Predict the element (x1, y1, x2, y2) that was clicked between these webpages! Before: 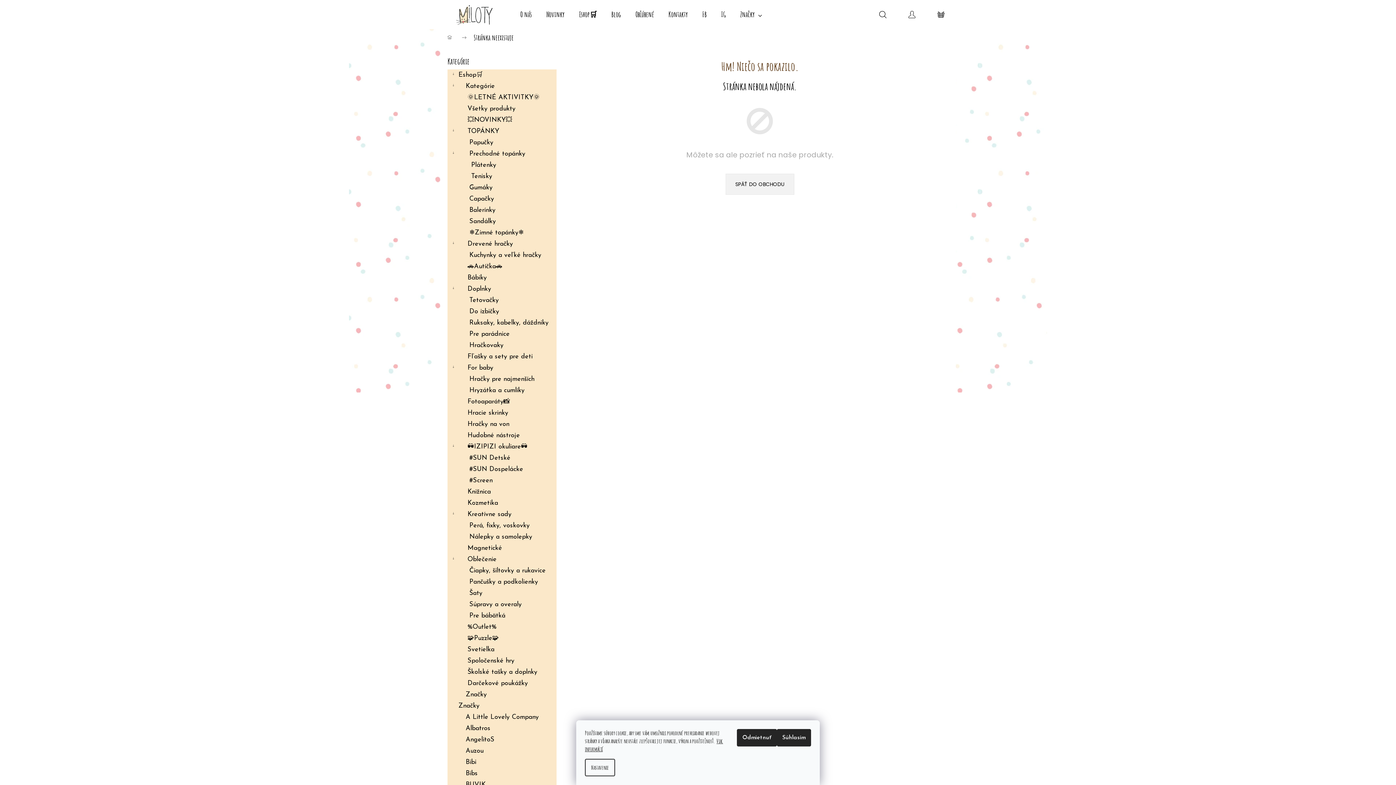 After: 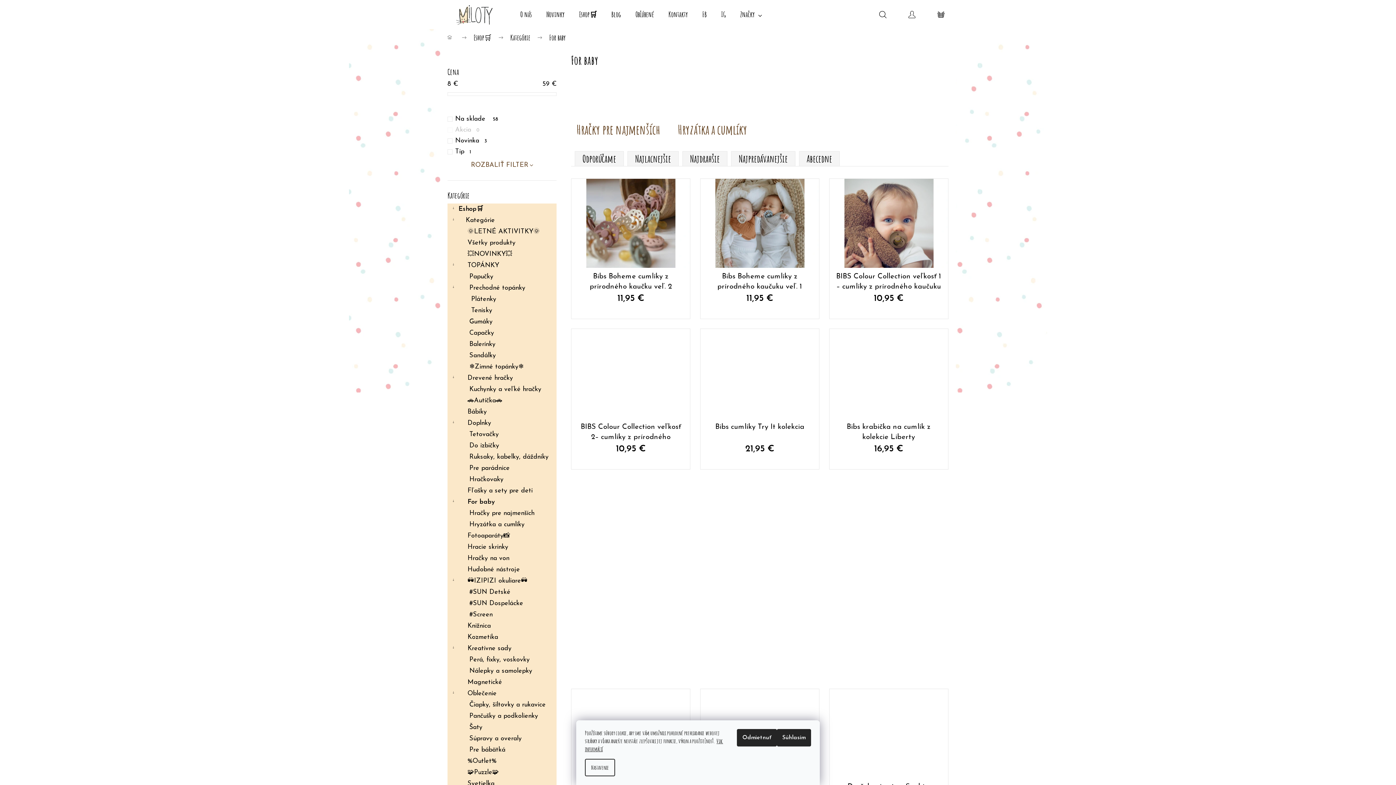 Action: label: For baby
  bbox: (447, 362, 556, 373)